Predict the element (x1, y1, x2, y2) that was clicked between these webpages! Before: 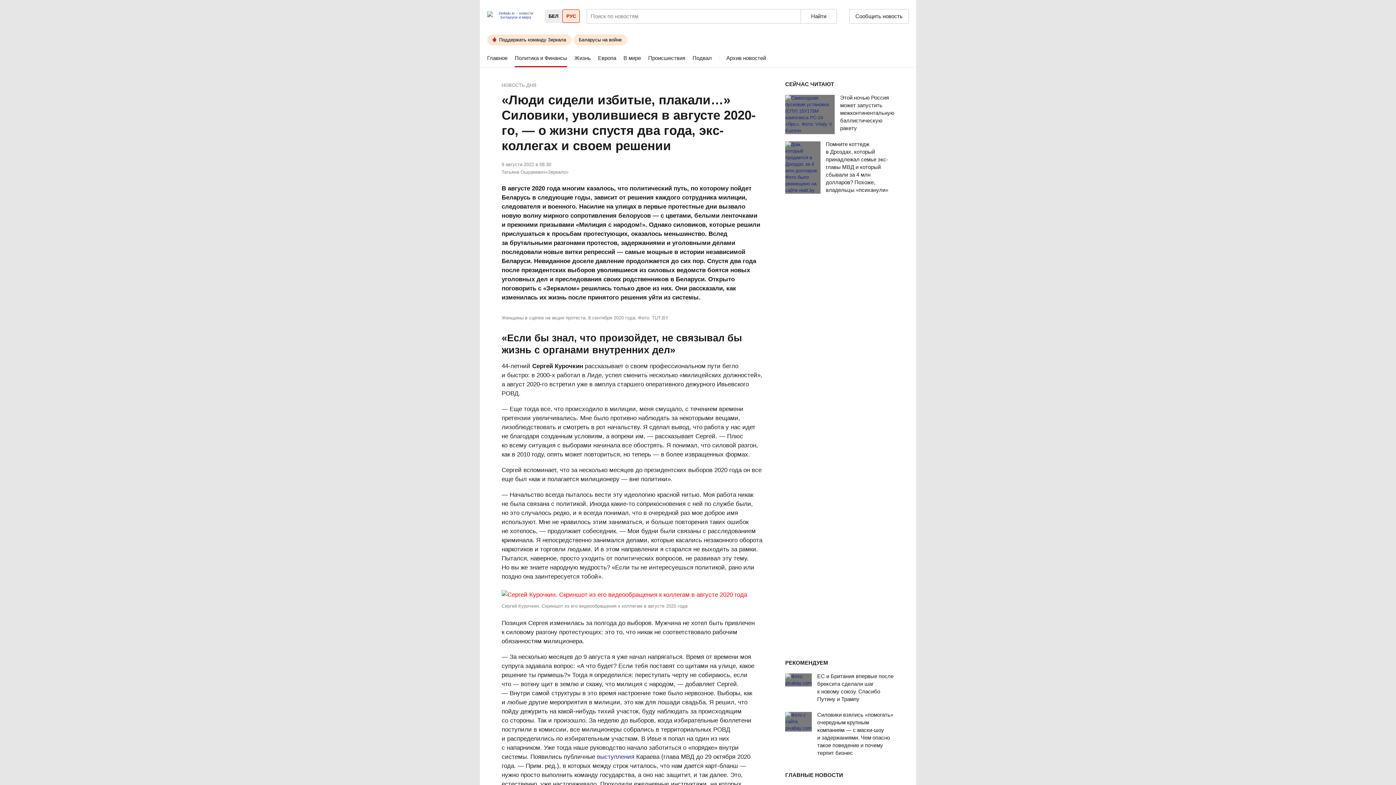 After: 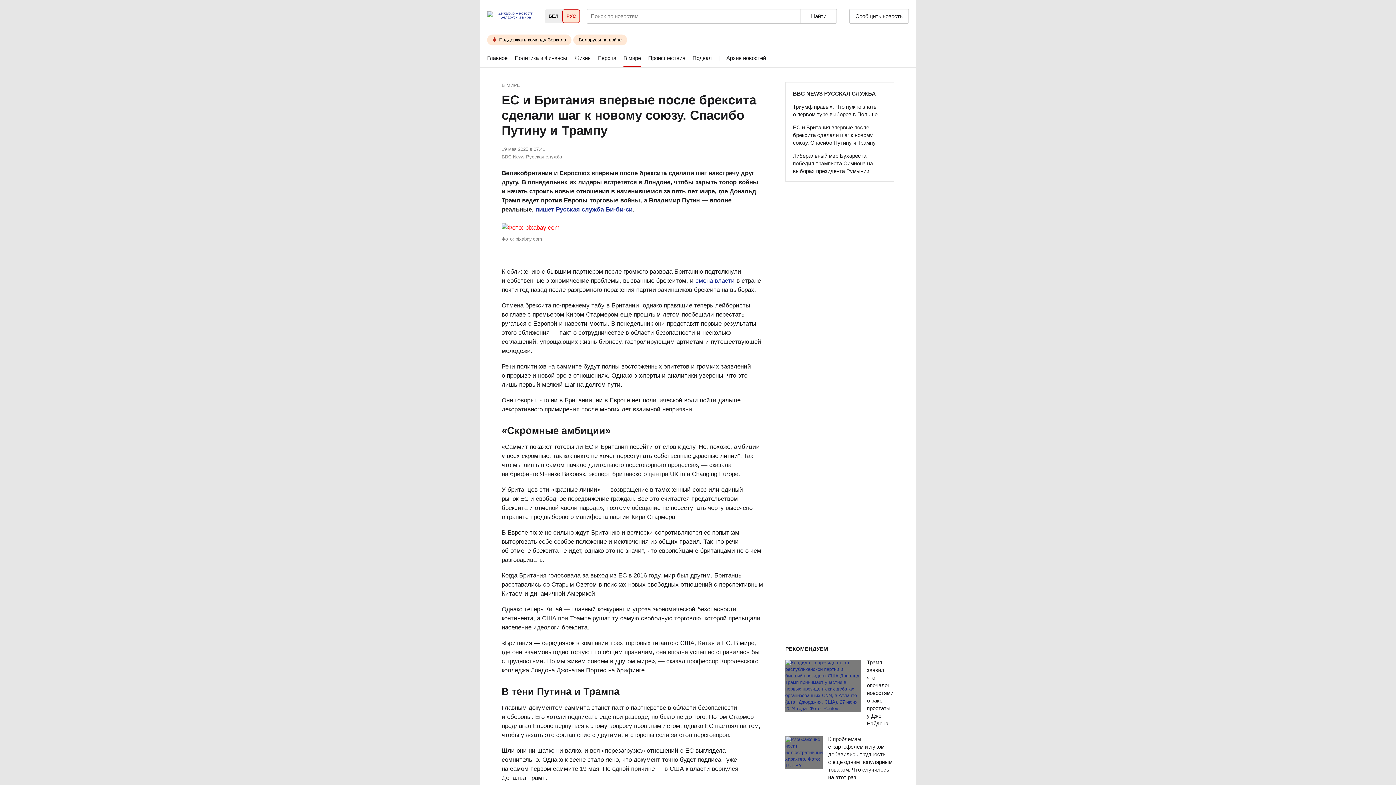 Action: bbox: (785, 673, 817, 686)